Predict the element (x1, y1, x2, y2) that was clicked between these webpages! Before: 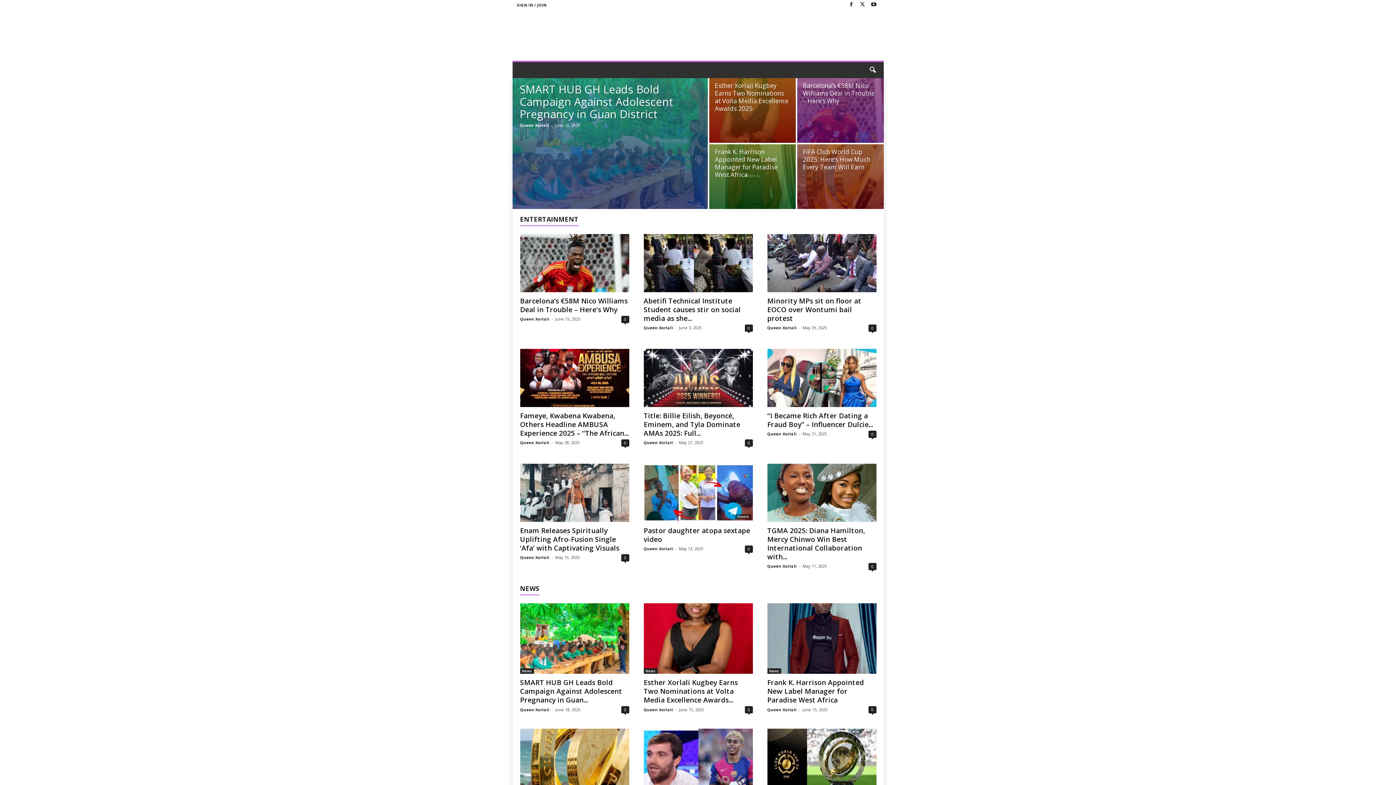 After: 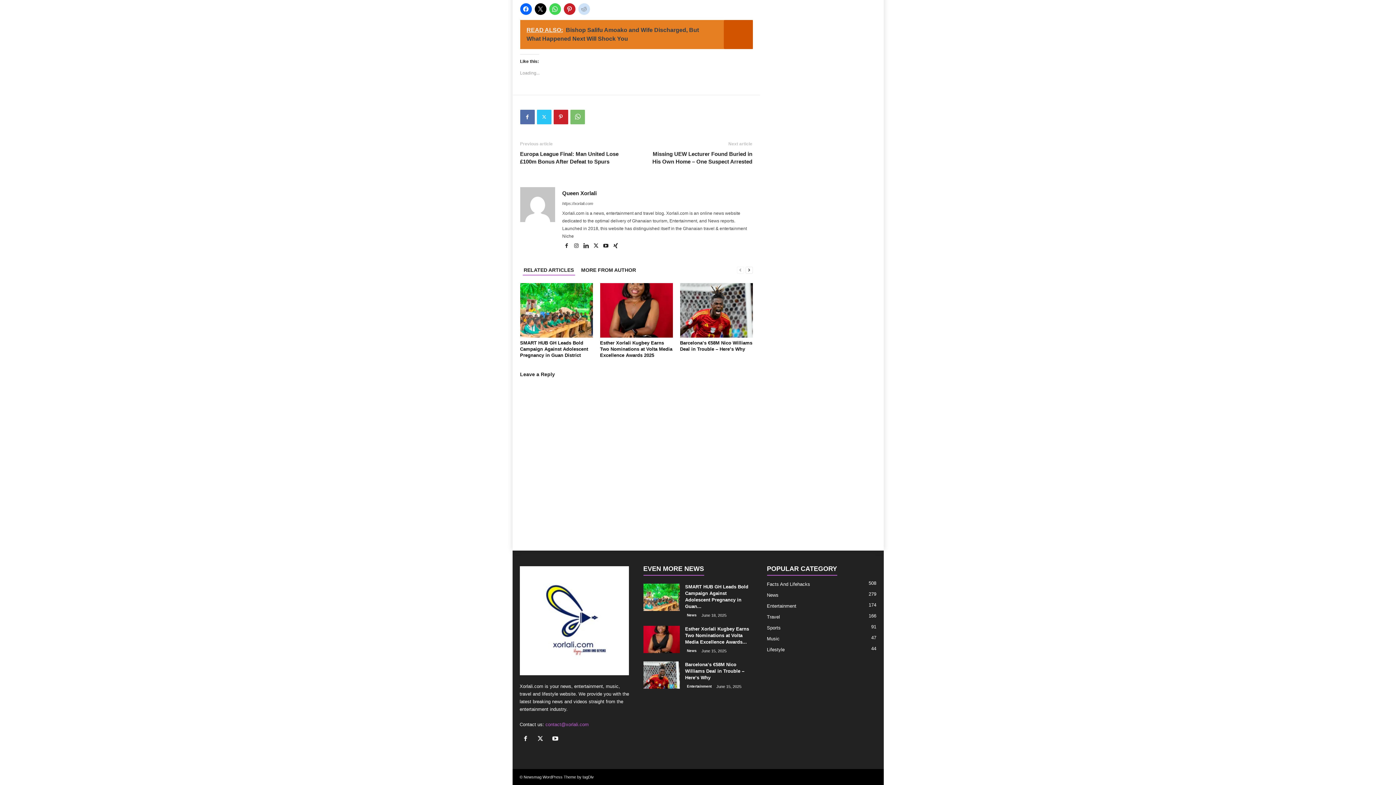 Action: bbox: (868, 430, 876, 438) label: 0